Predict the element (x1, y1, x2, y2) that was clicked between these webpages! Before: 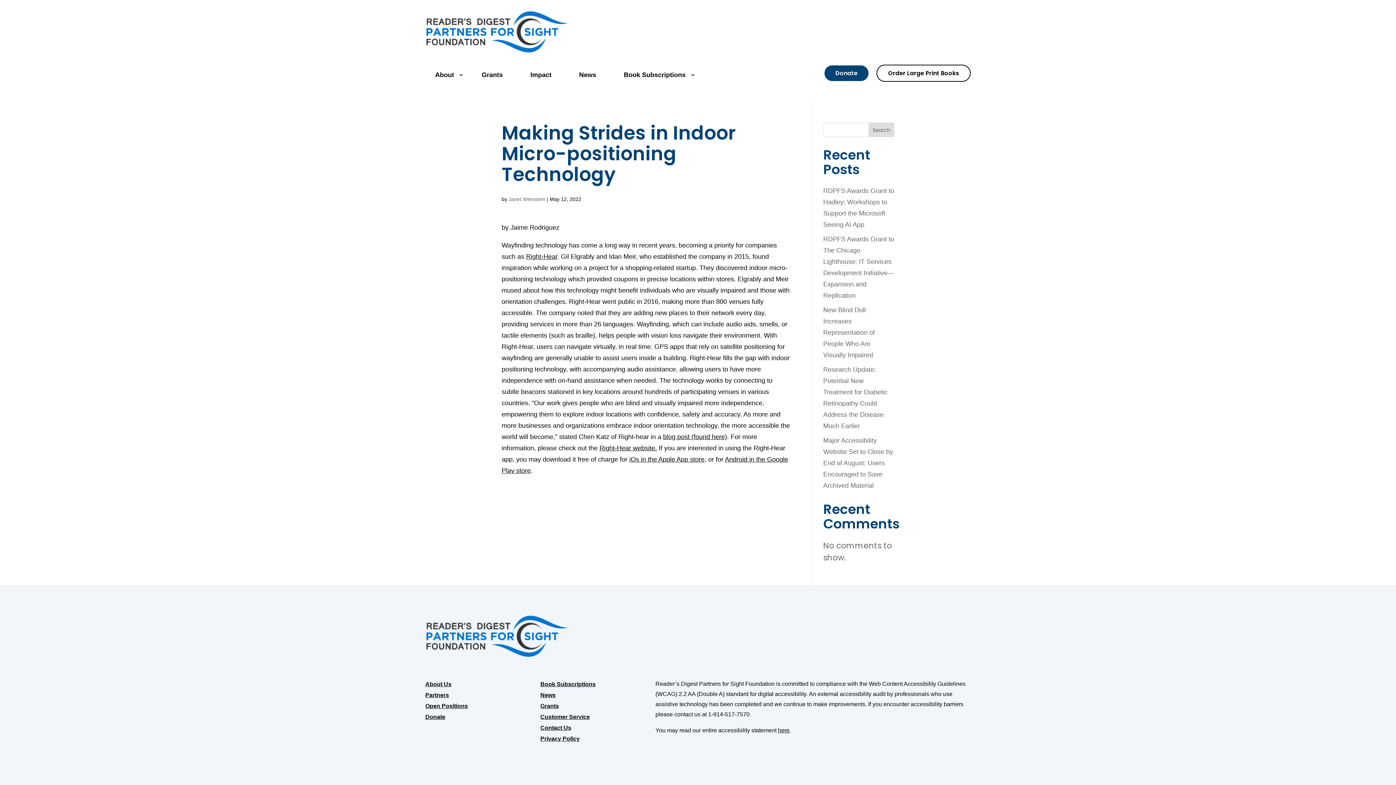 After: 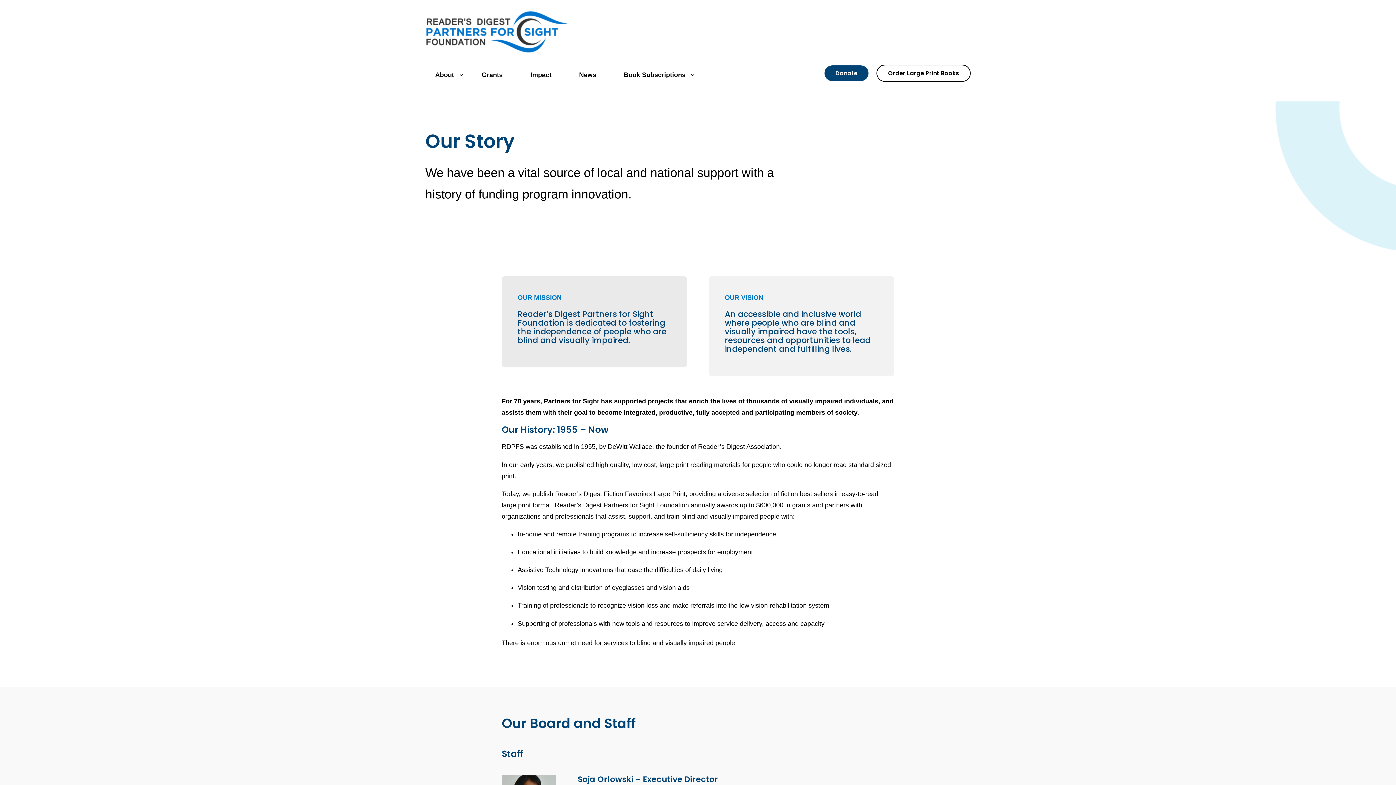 Action: bbox: (425, 682, 451, 690) label: About Us